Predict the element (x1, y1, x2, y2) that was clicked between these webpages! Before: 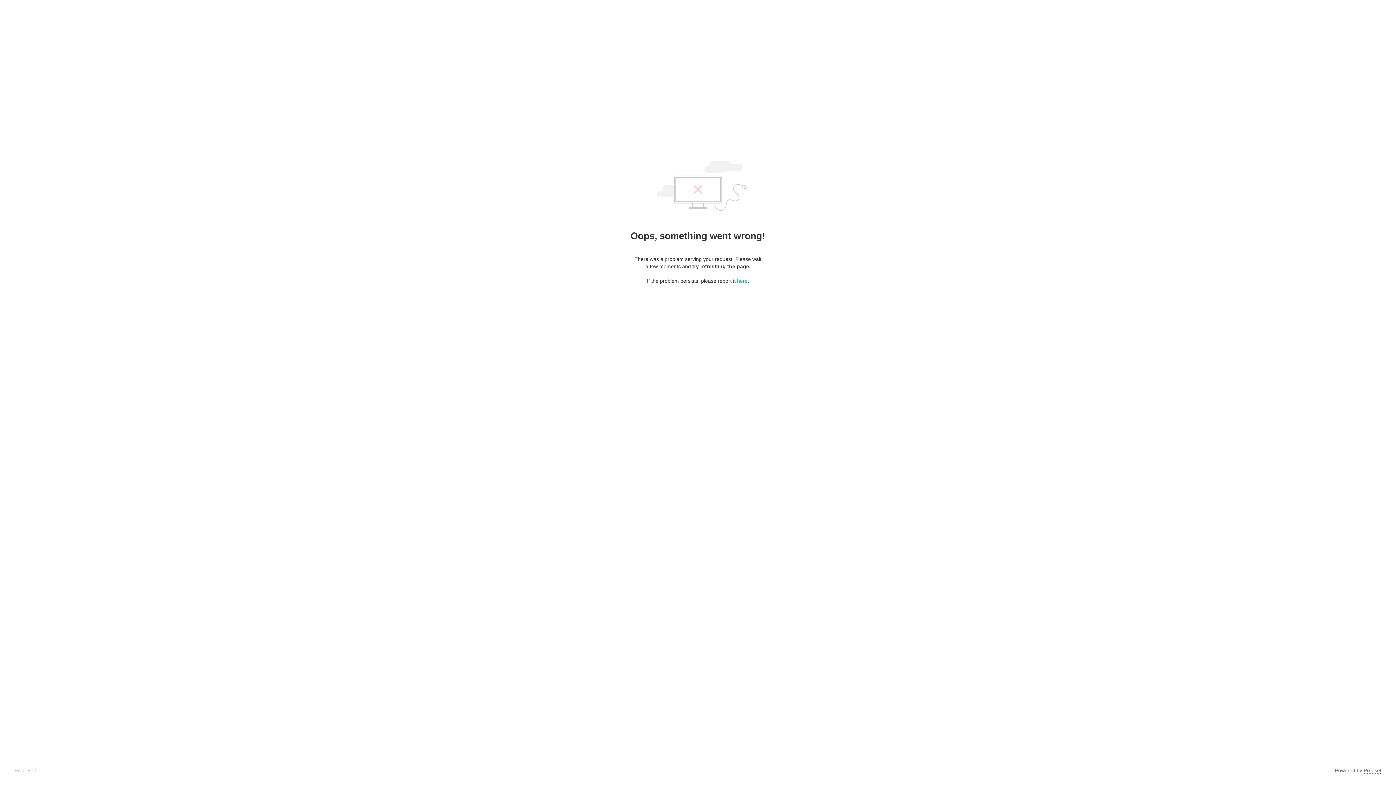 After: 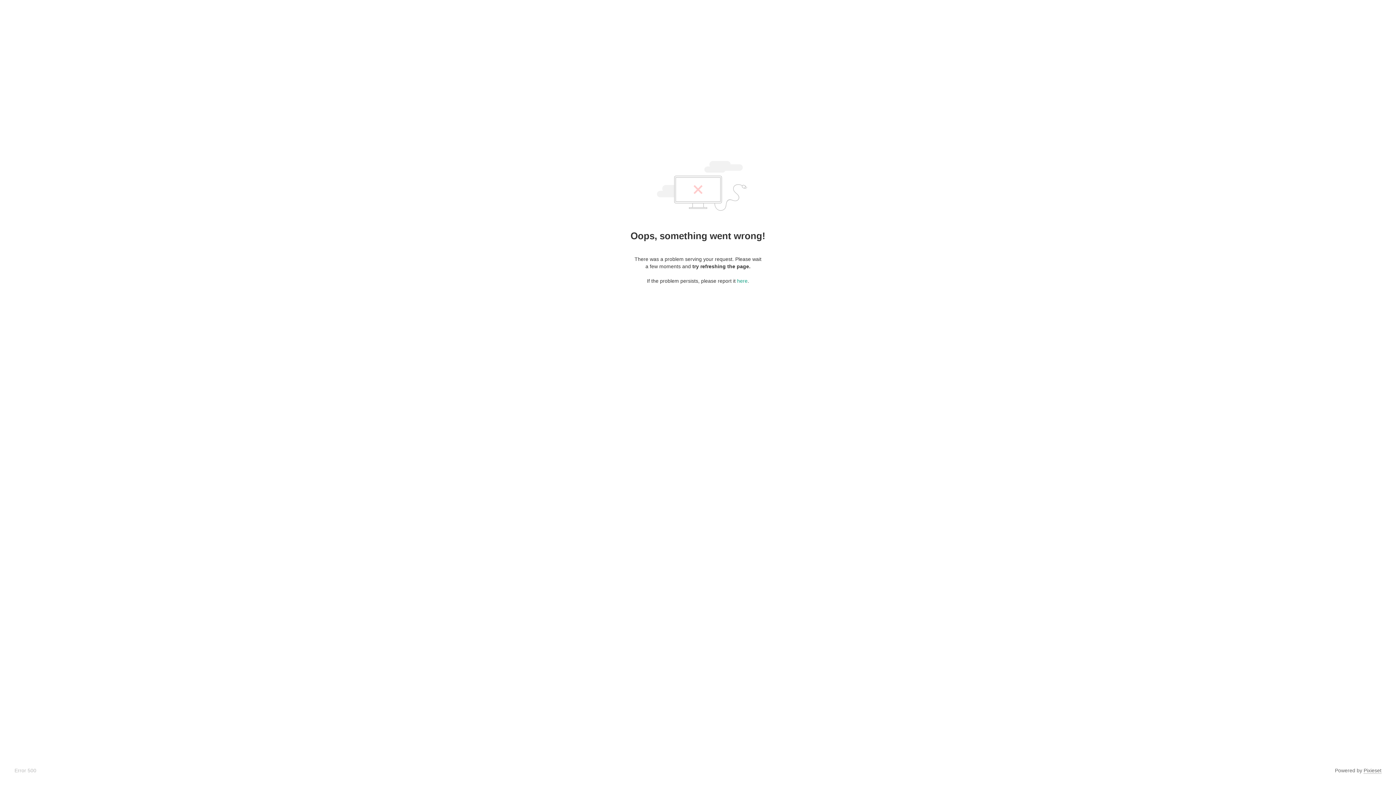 Action: bbox: (1364, 768, 1381, 774) label: Pixieset